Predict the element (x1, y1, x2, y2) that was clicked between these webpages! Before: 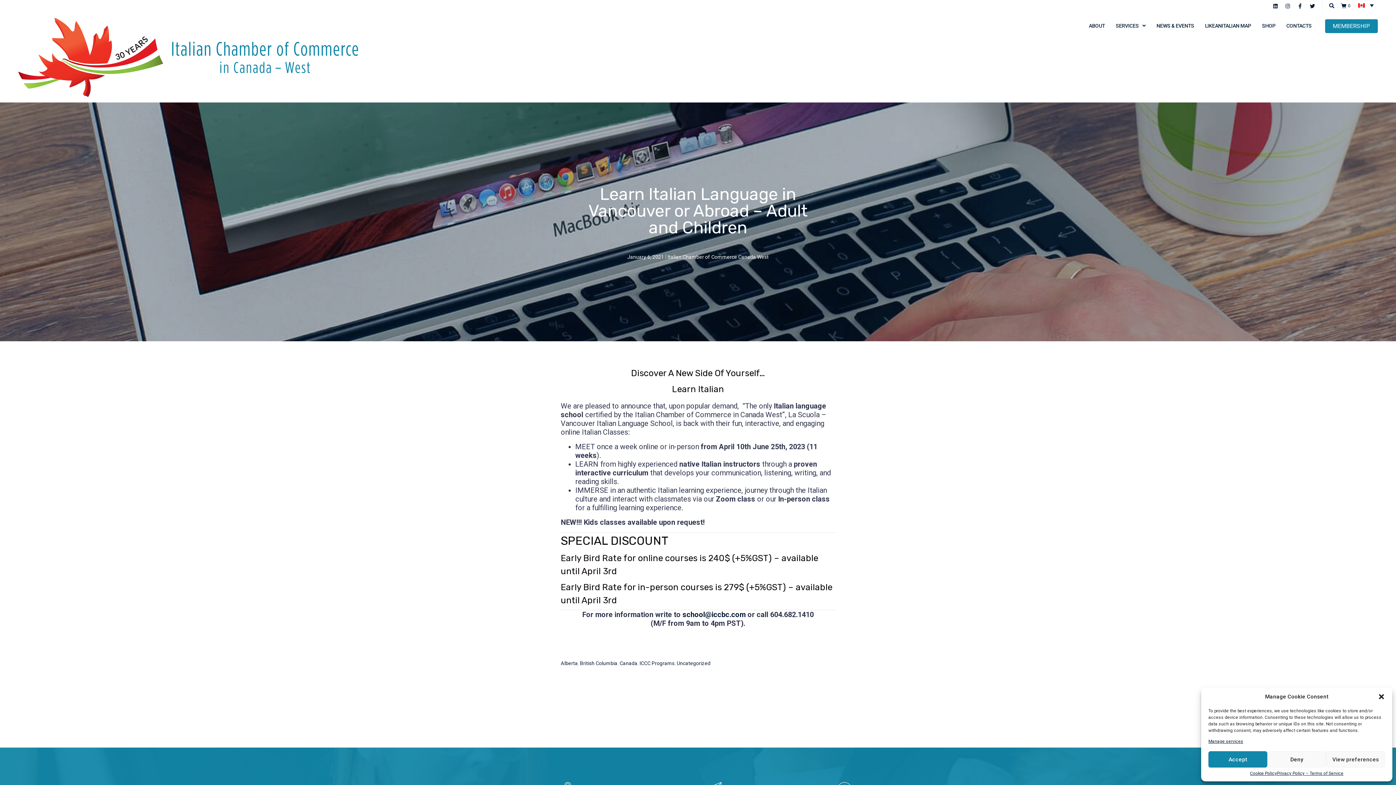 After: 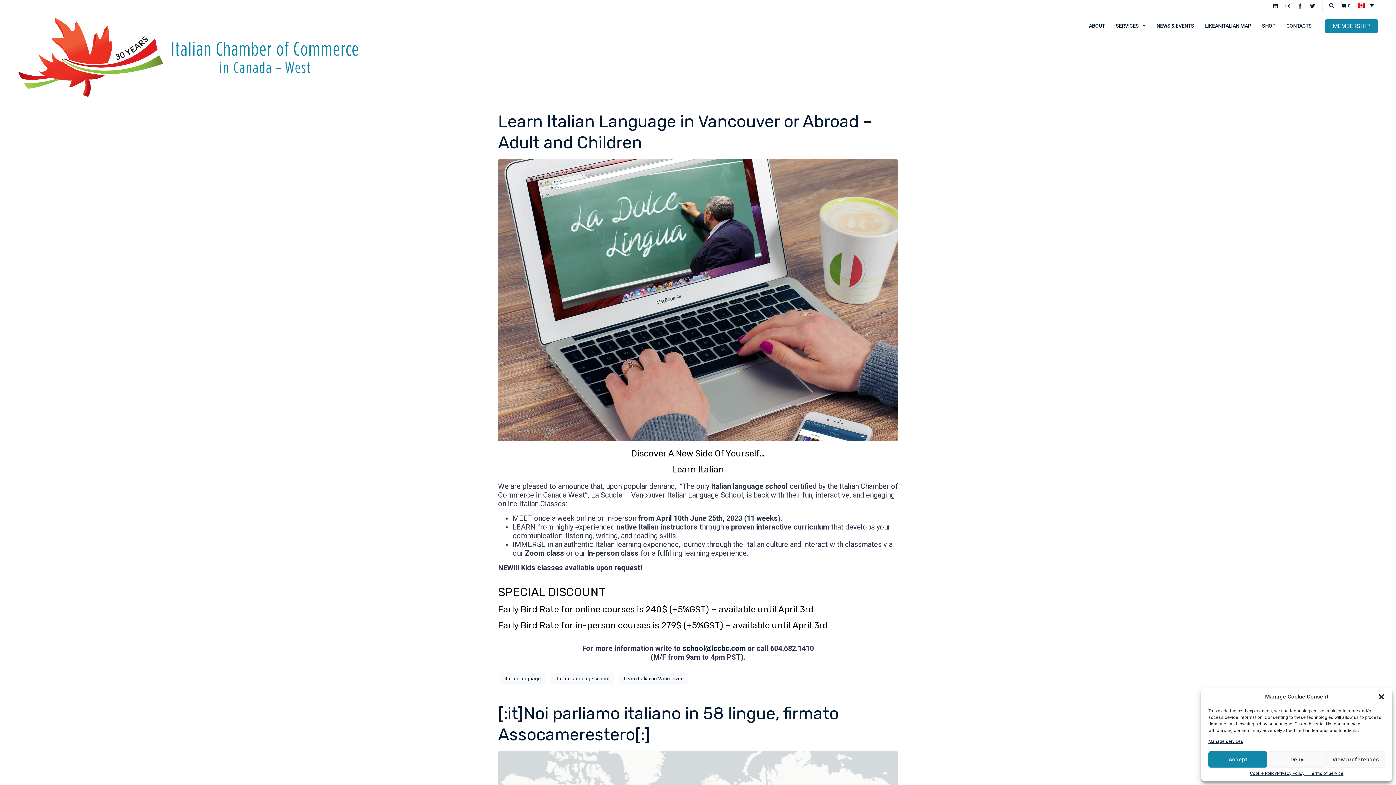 Action: label: Alberta bbox: (560, 660, 578, 666)